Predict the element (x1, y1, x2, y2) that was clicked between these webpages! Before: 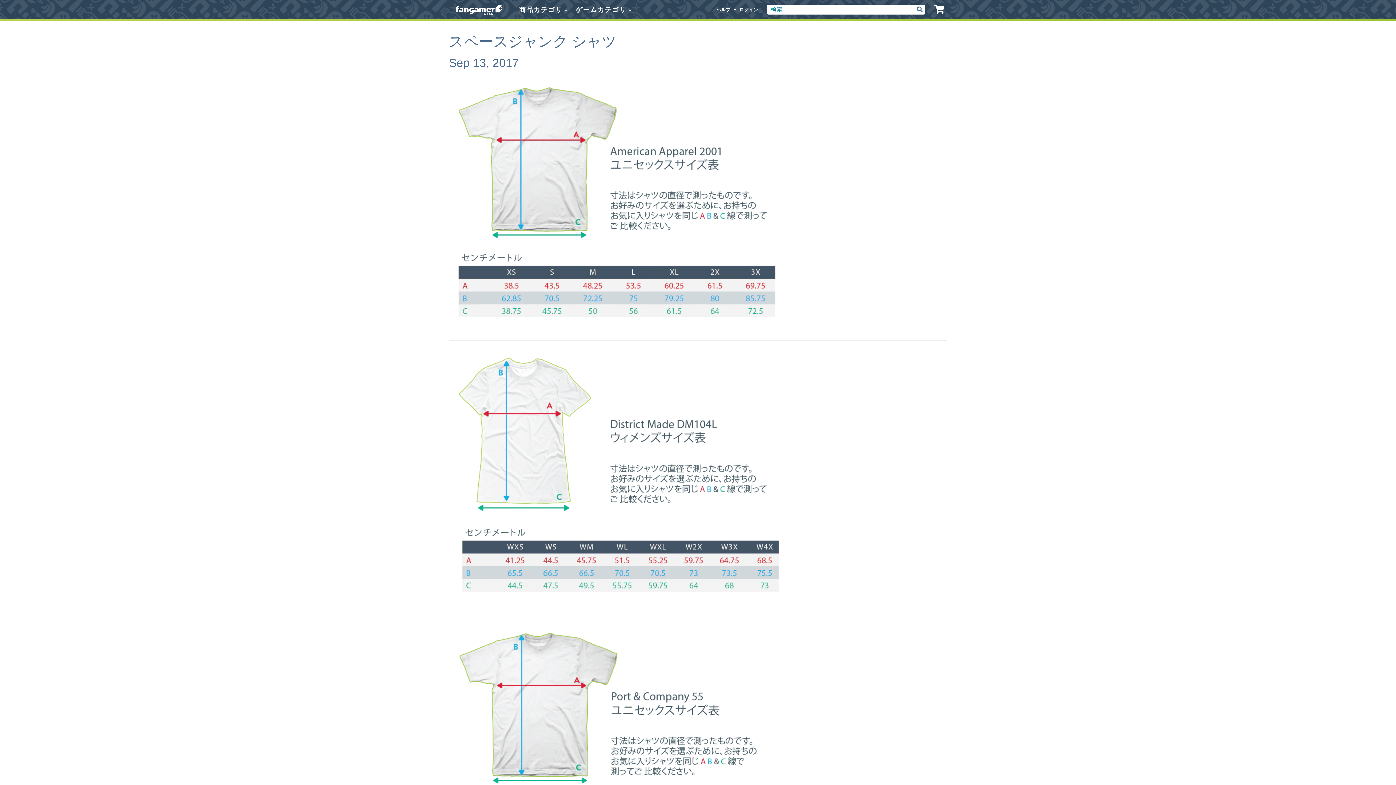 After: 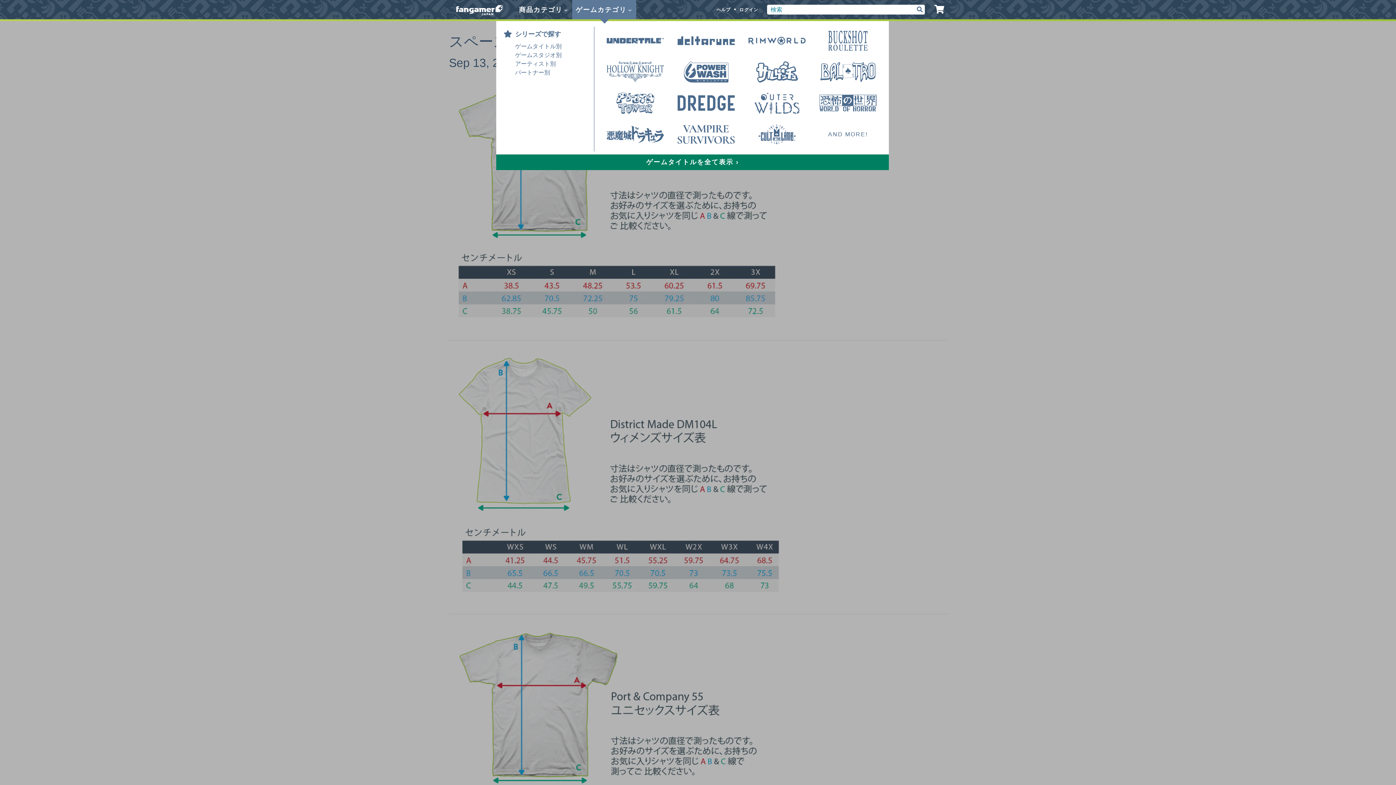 Action: bbox: (572, 0, 636, 17) label: ゲームカテゴリ